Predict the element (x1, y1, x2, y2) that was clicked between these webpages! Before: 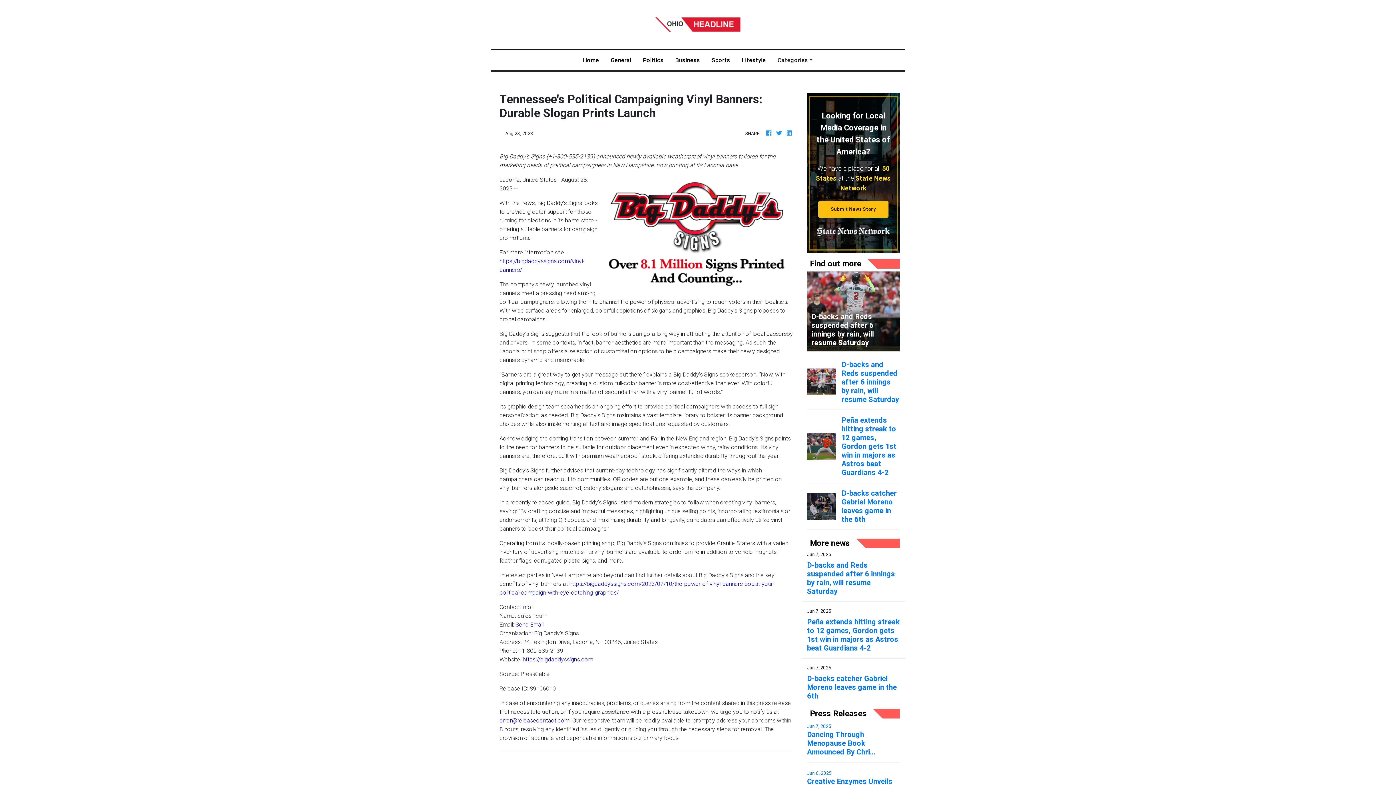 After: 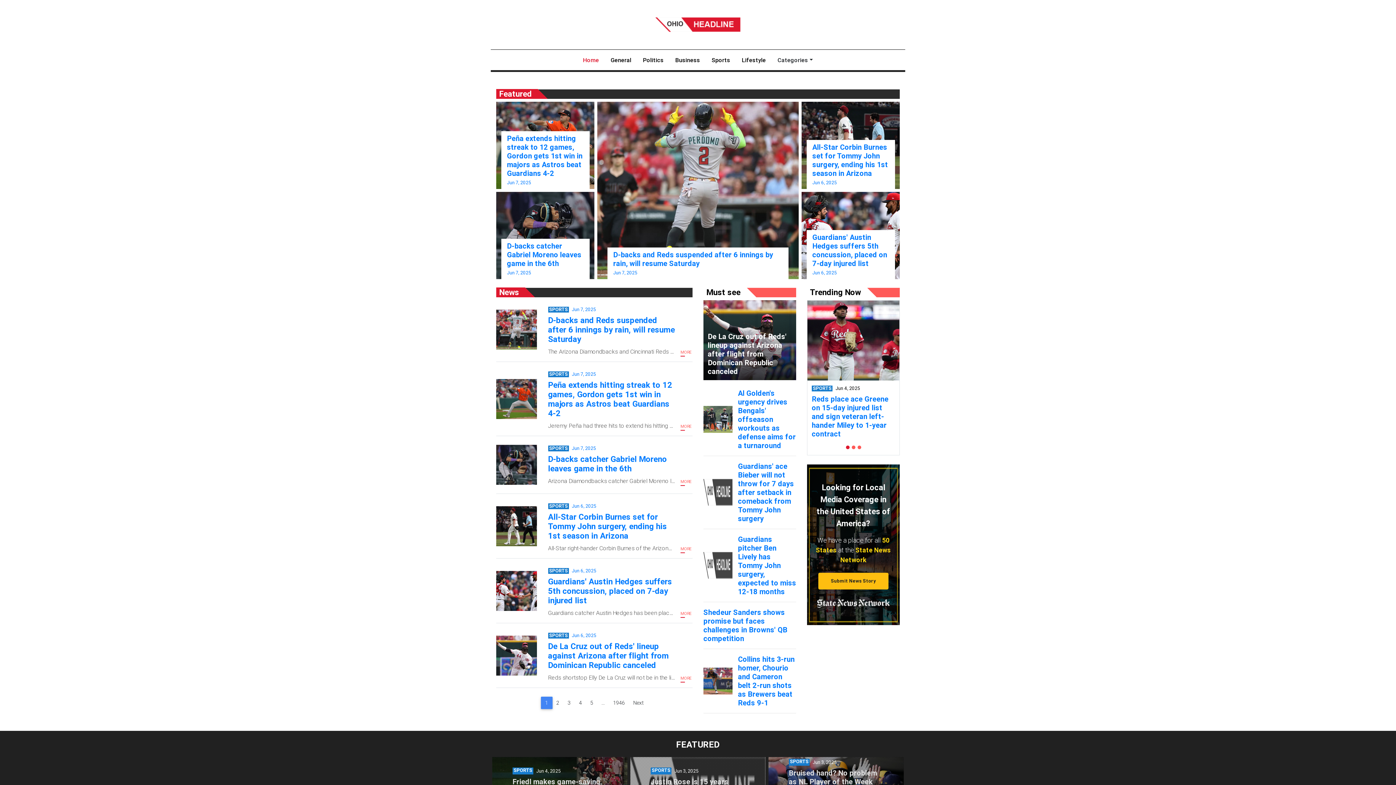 Action: bbox: (775, 128, 782, 137)